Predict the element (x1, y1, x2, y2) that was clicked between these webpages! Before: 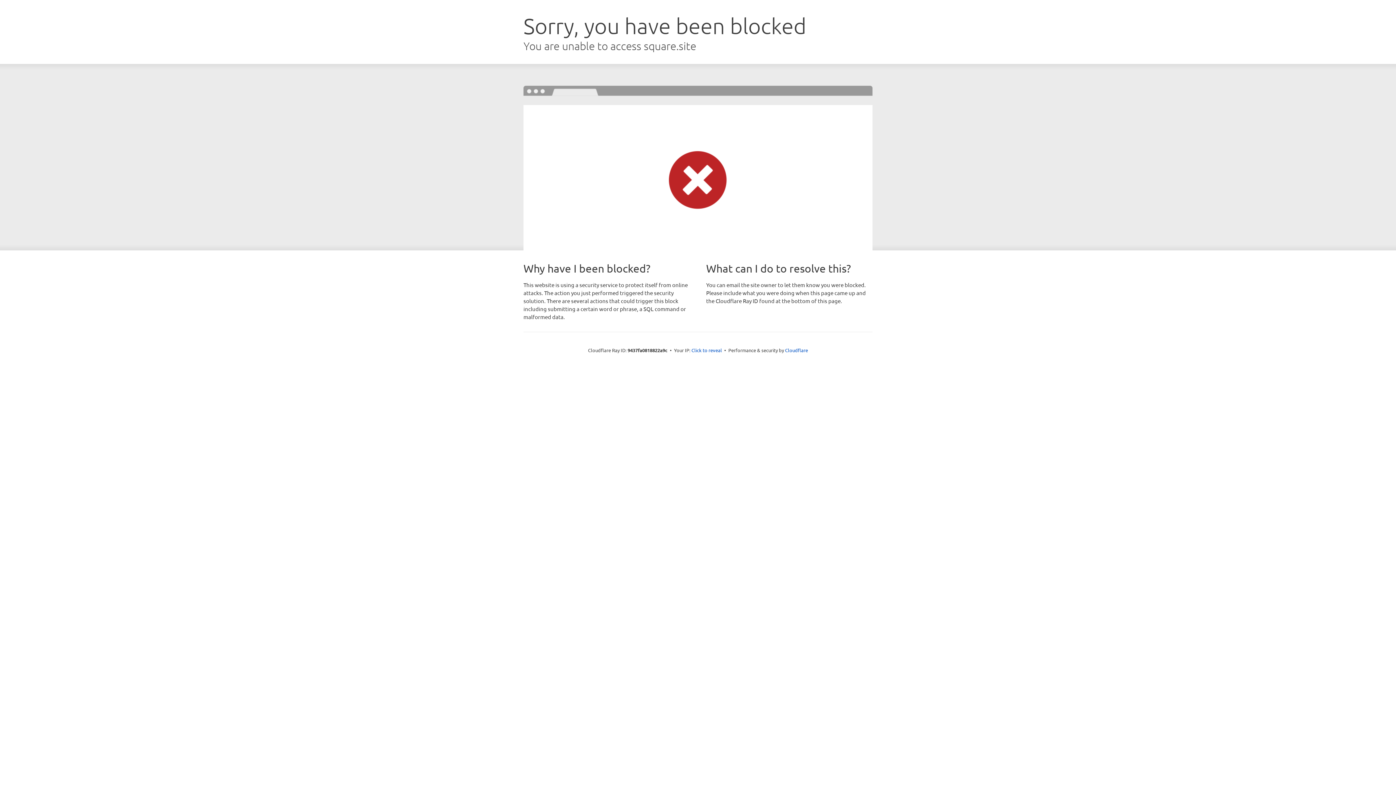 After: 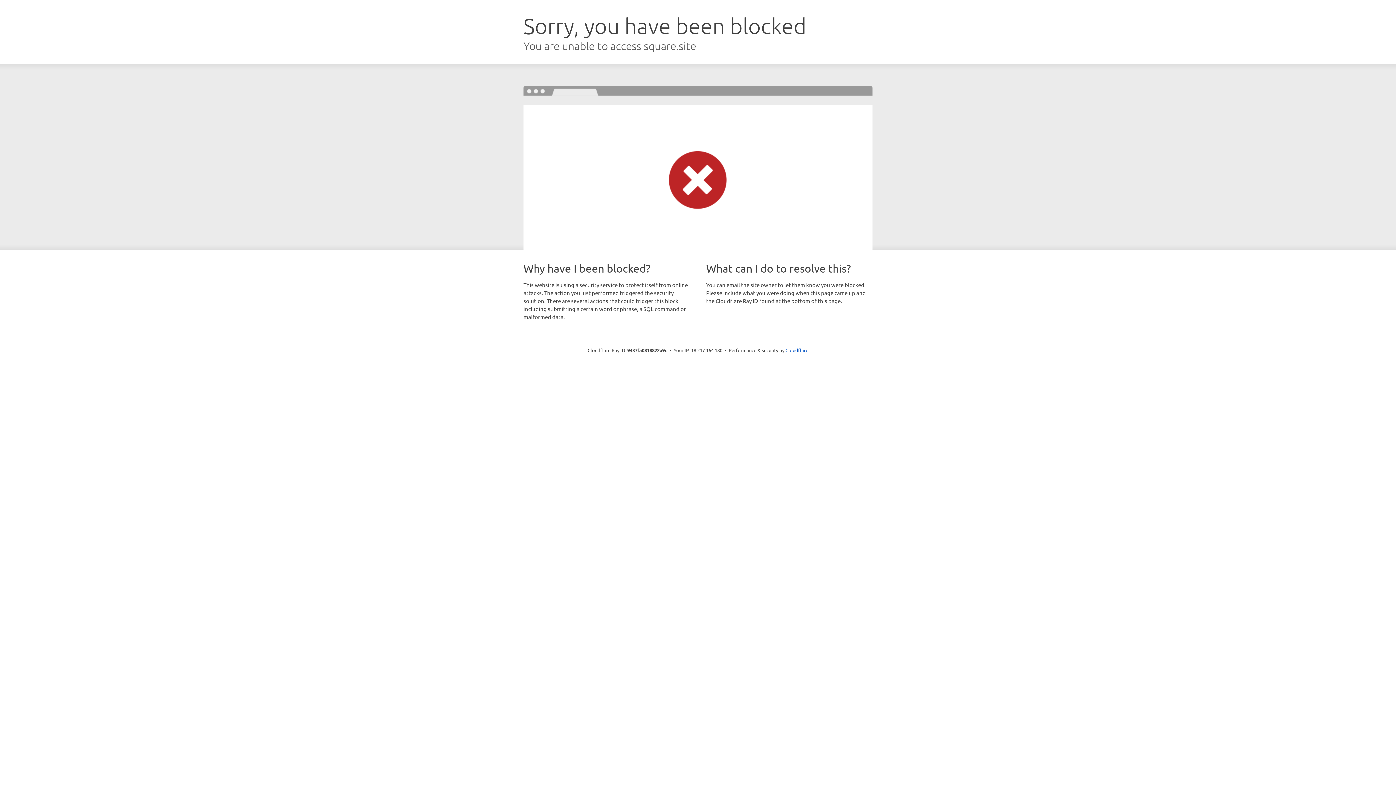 Action: label: Click to reveal bbox: (691, 346, 722, 353)